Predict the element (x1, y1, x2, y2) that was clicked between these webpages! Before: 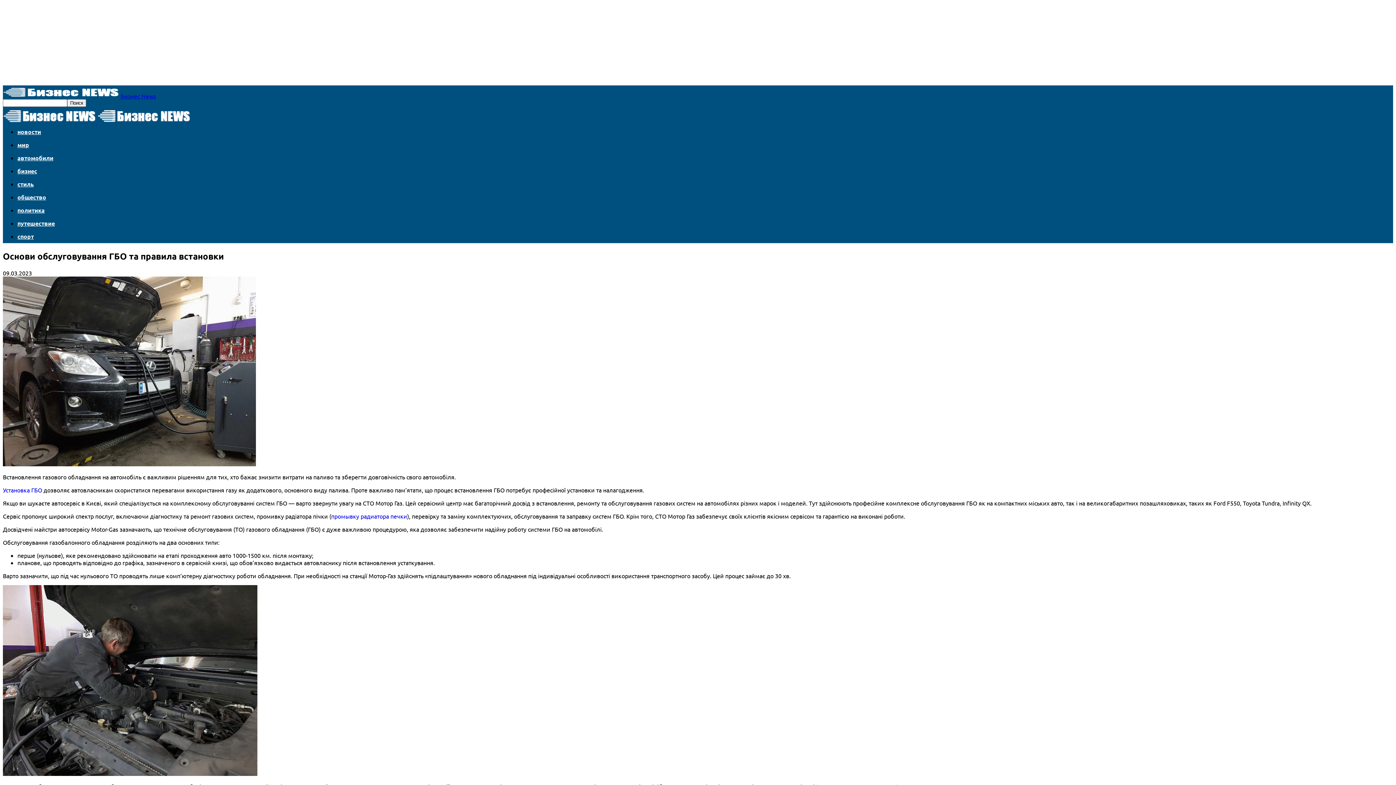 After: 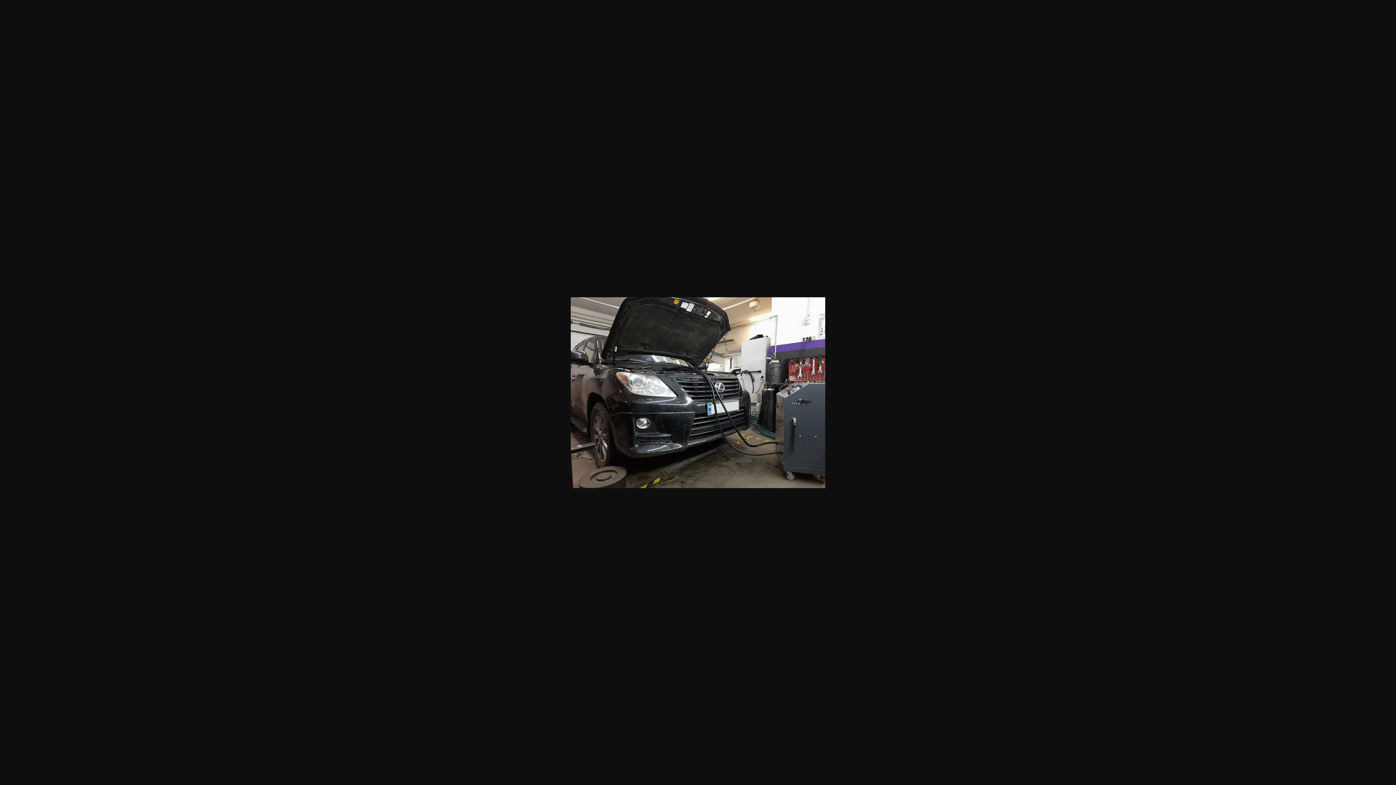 Action: bbox: (2, 460, 256, 467)